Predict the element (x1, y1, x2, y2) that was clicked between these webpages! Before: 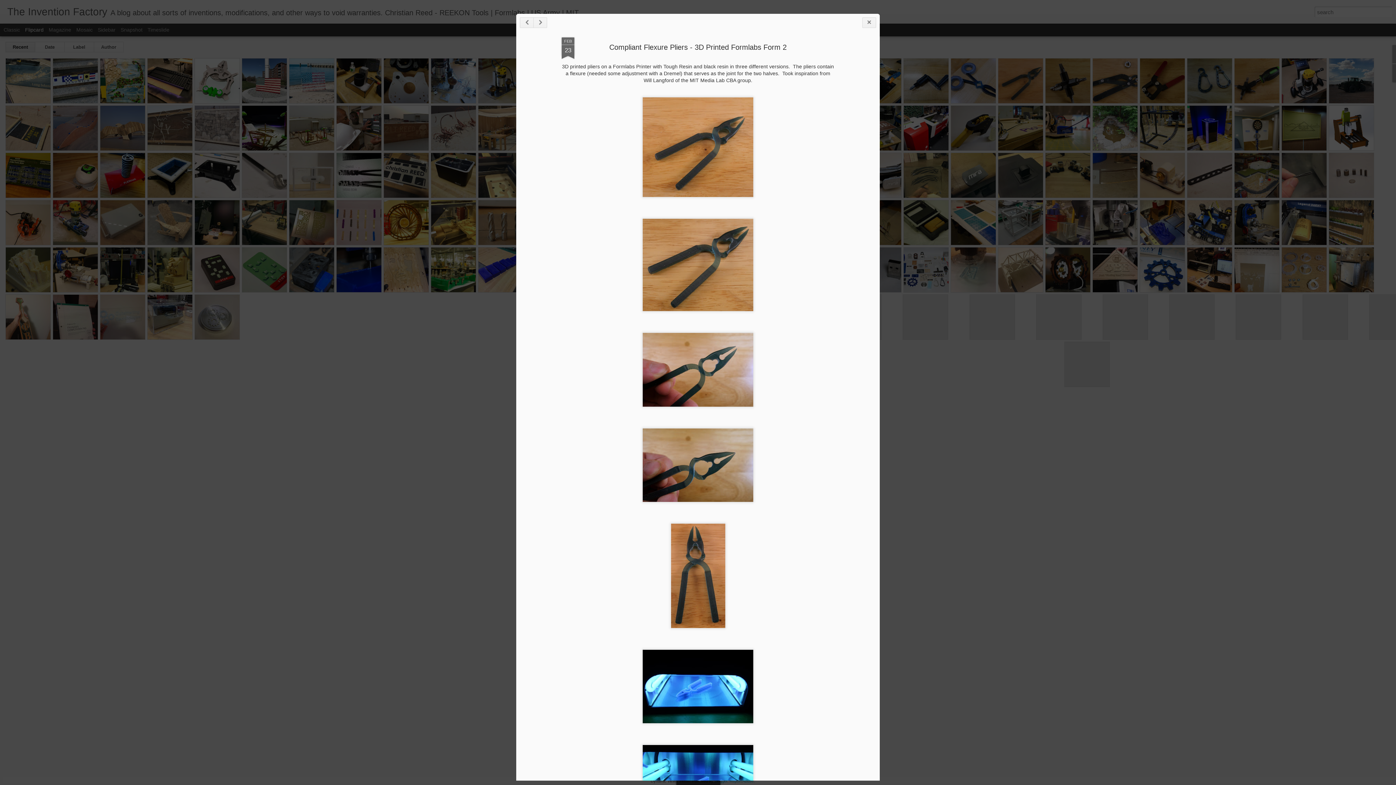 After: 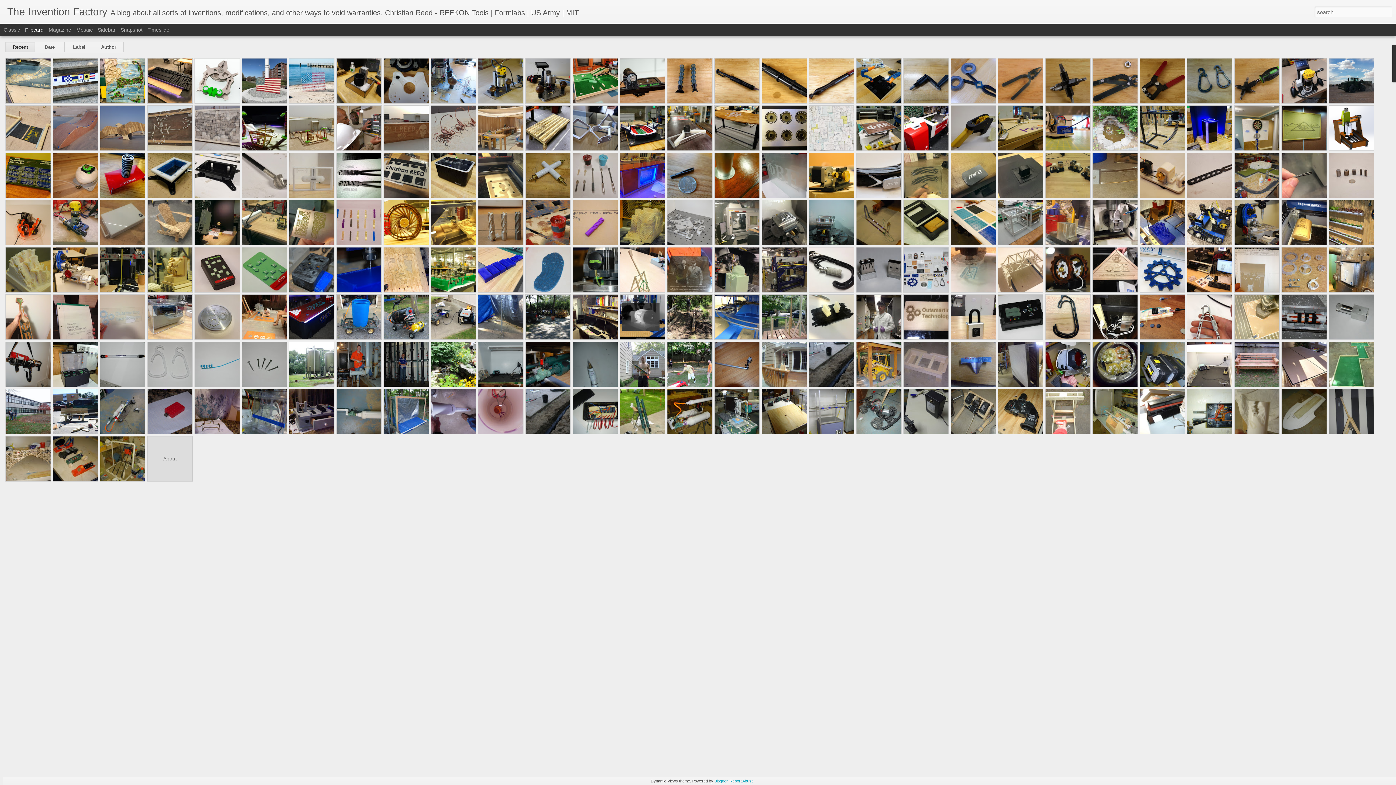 Action: label: Report Abuse bbox: (729, 779, 753, 783)